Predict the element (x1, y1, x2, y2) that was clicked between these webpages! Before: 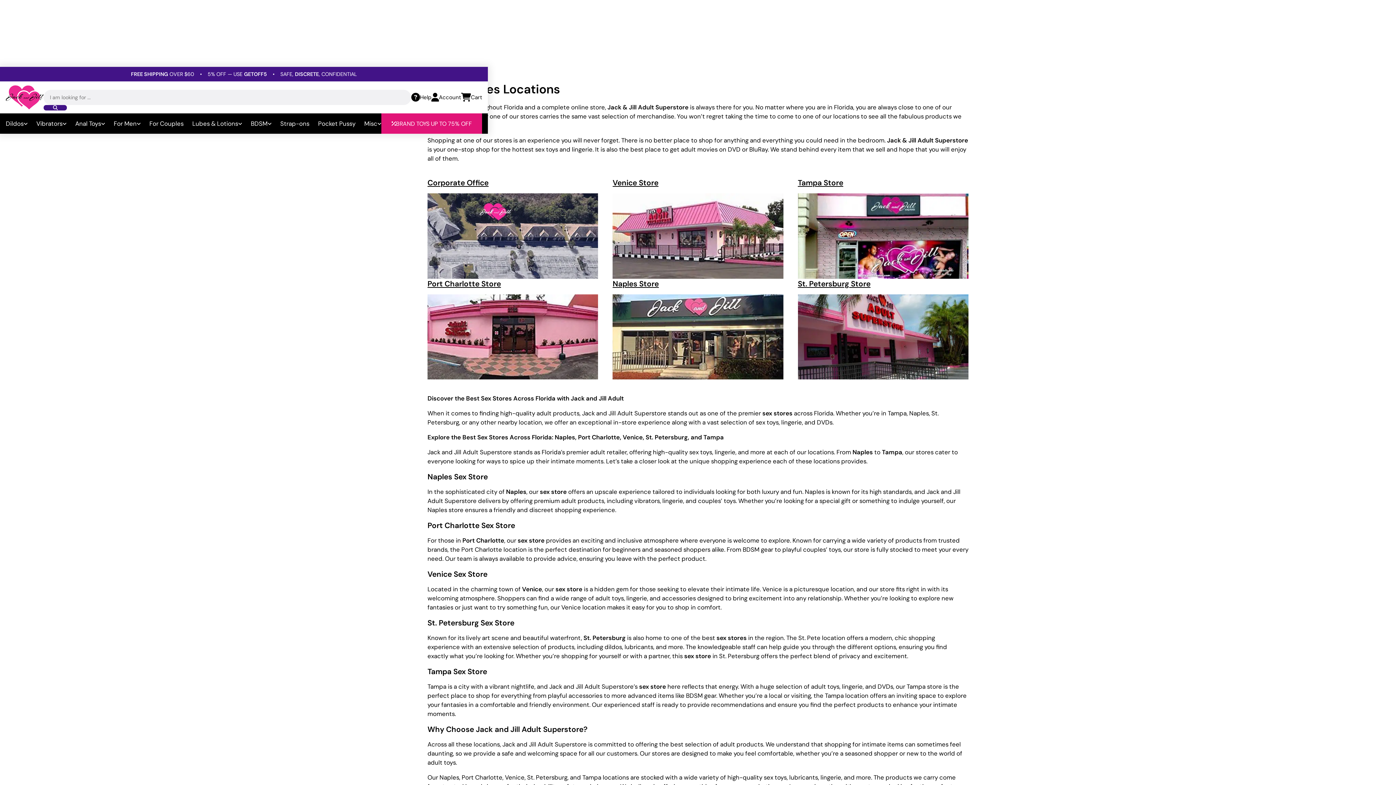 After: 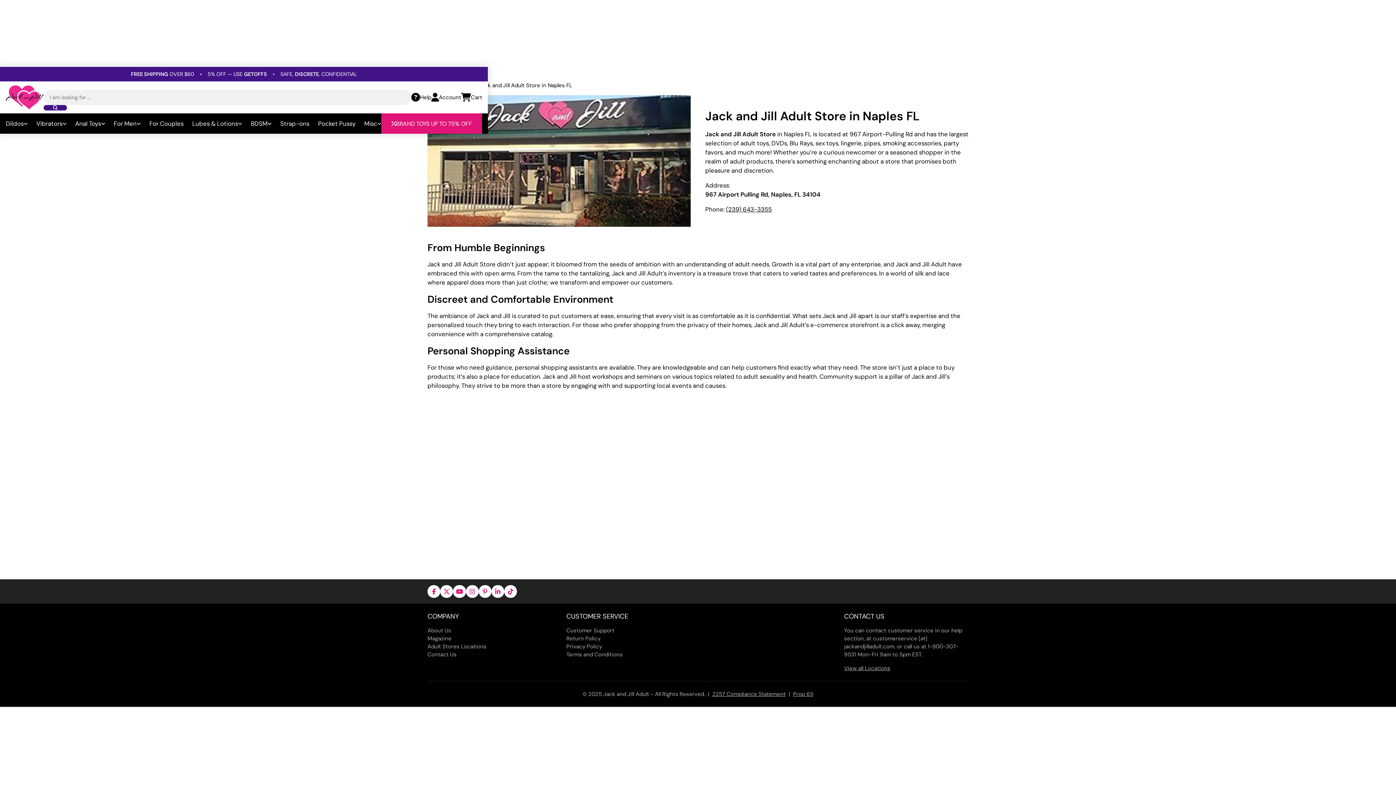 Action: bbox: (605, 278, 790, 379) label: Naples Store